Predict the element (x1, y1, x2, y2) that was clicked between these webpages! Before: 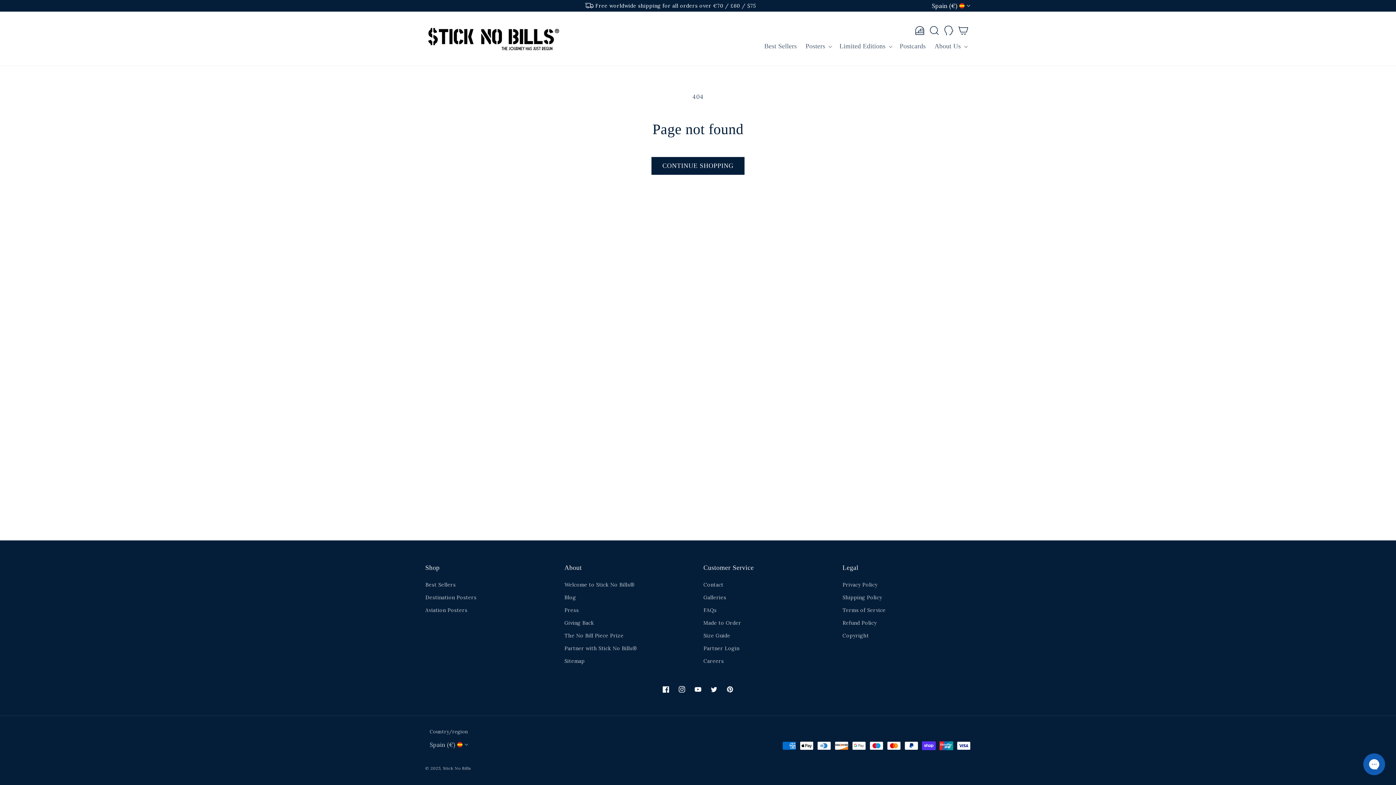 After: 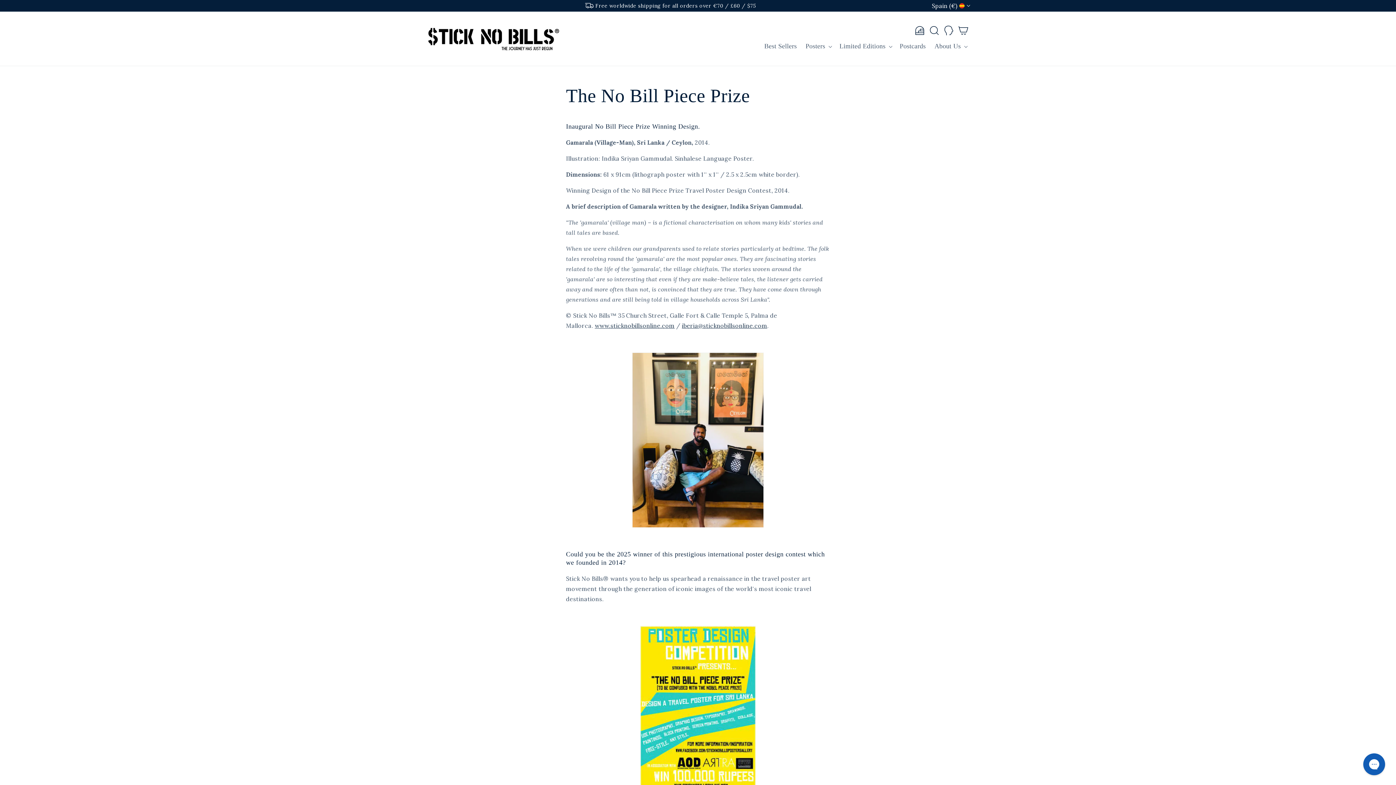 Action: bbox: (564, 629, 623, 642) label: The No Bill Piece Prize